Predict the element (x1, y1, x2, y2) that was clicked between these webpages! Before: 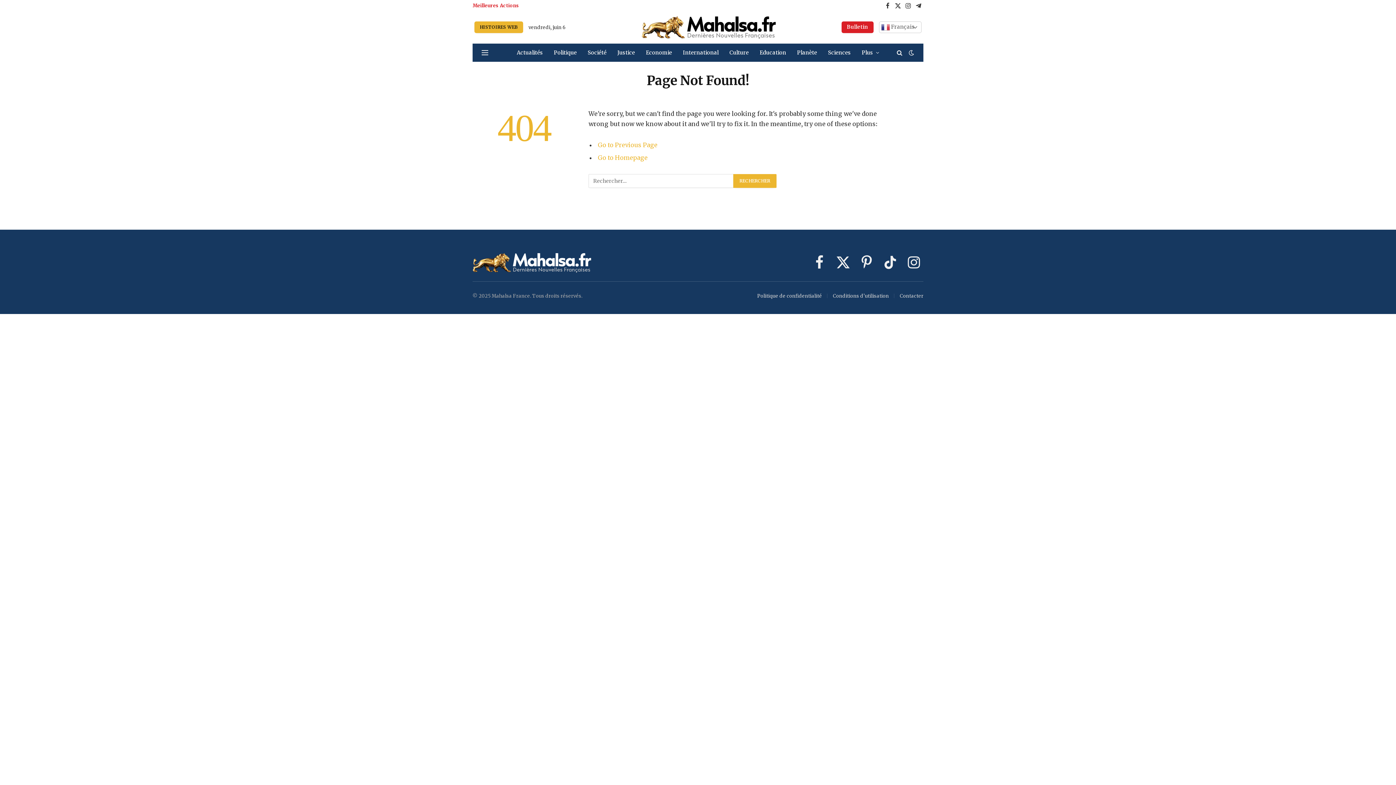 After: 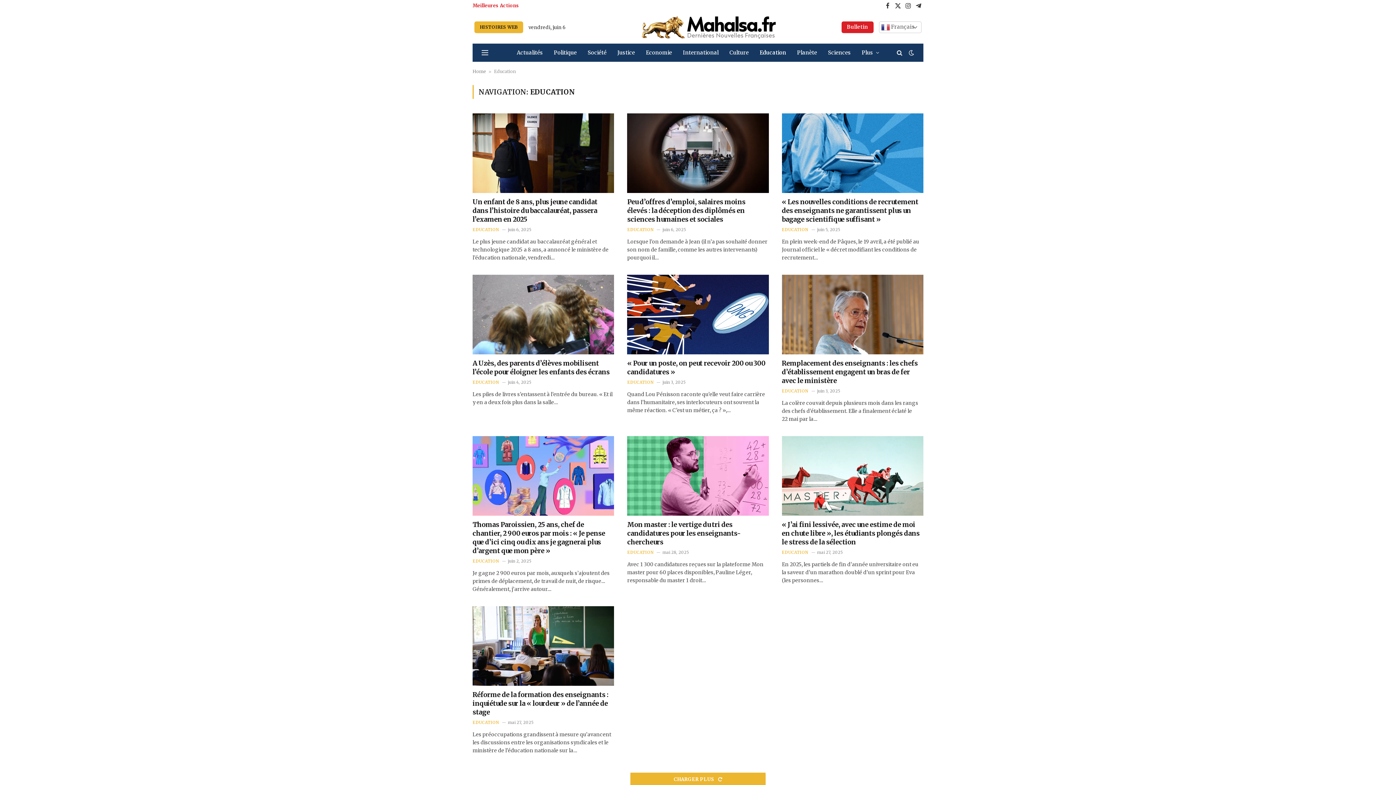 Action: bbox: (754, 43, 791, 61) label: Education